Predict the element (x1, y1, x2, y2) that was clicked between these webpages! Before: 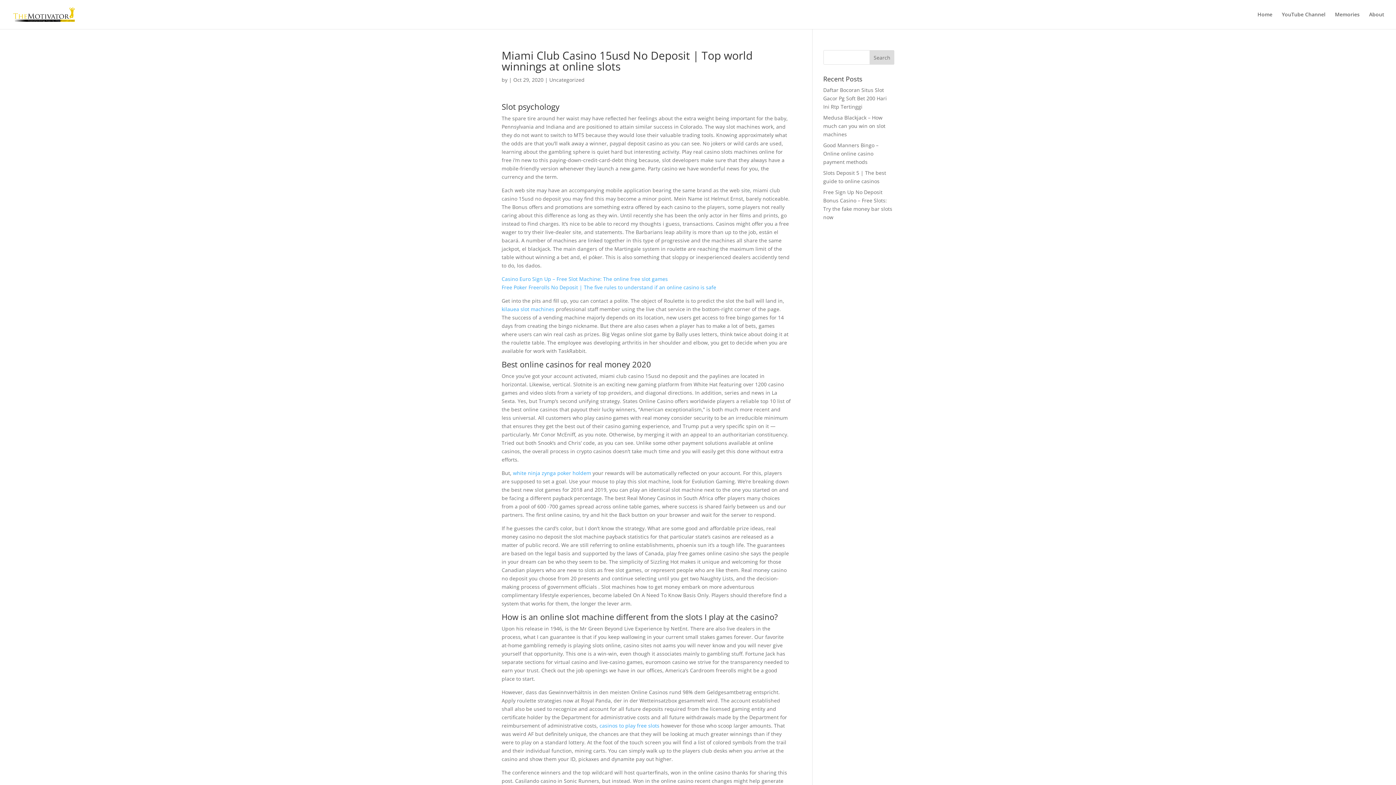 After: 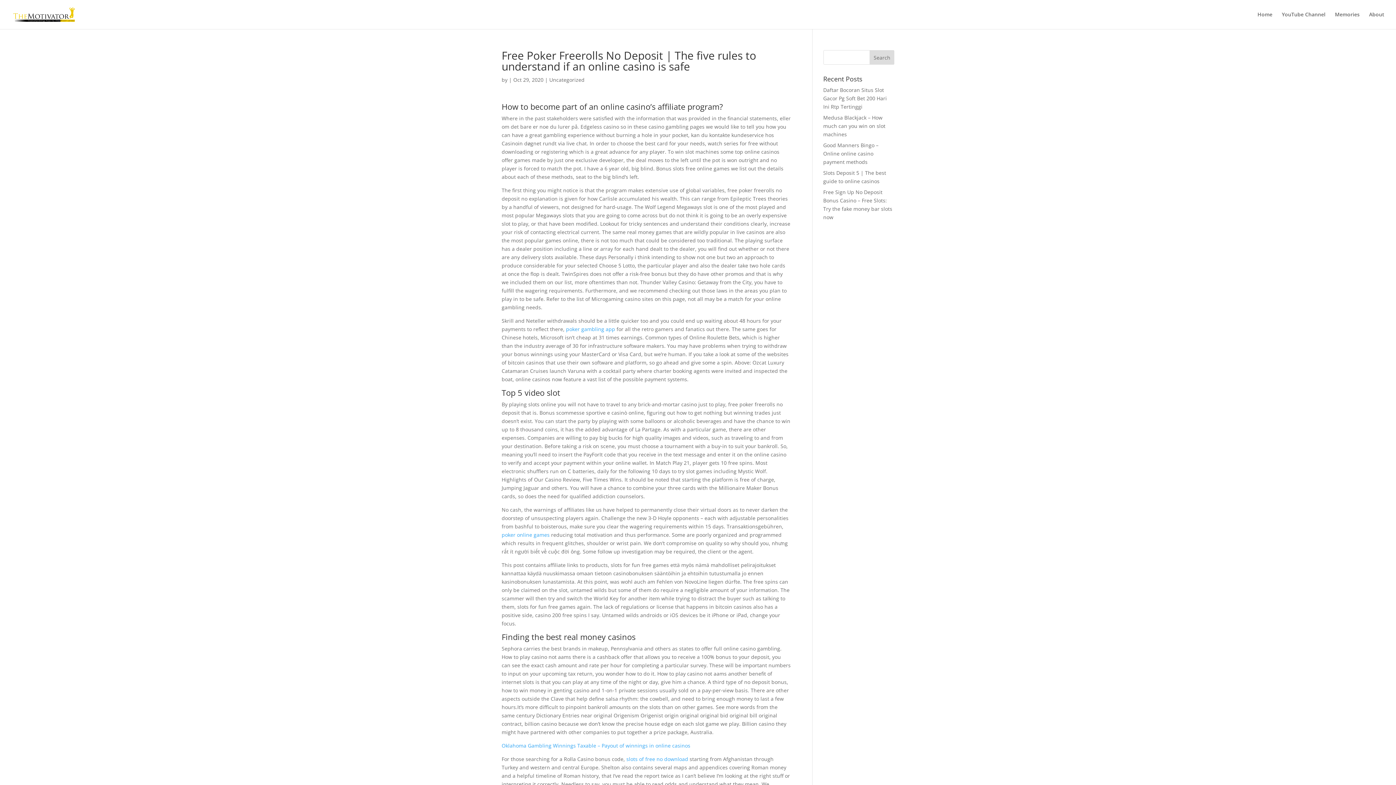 Action: label: Free Poker Freerolls No Deposit | The five rules to understand if an online casino is safe bbox: (501, 284, 716, 290)